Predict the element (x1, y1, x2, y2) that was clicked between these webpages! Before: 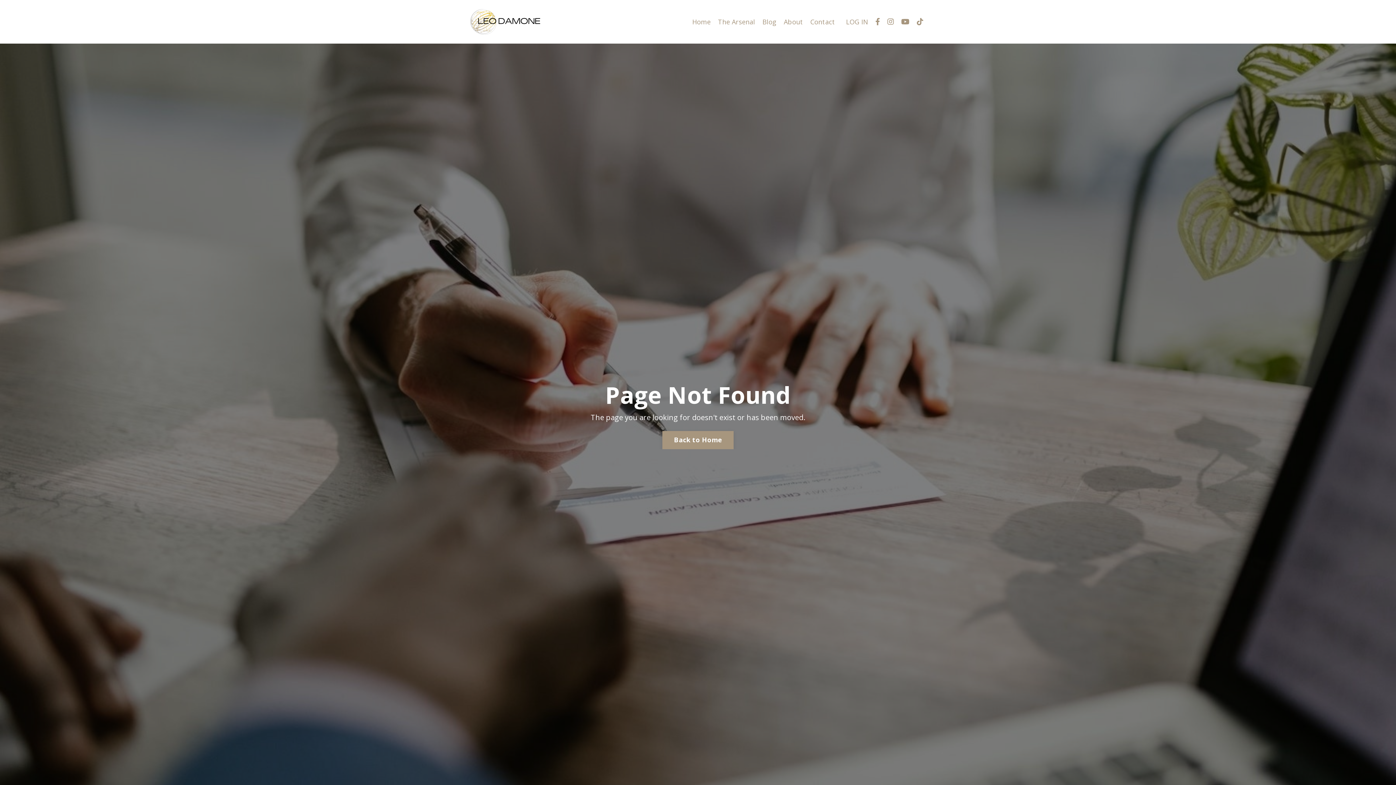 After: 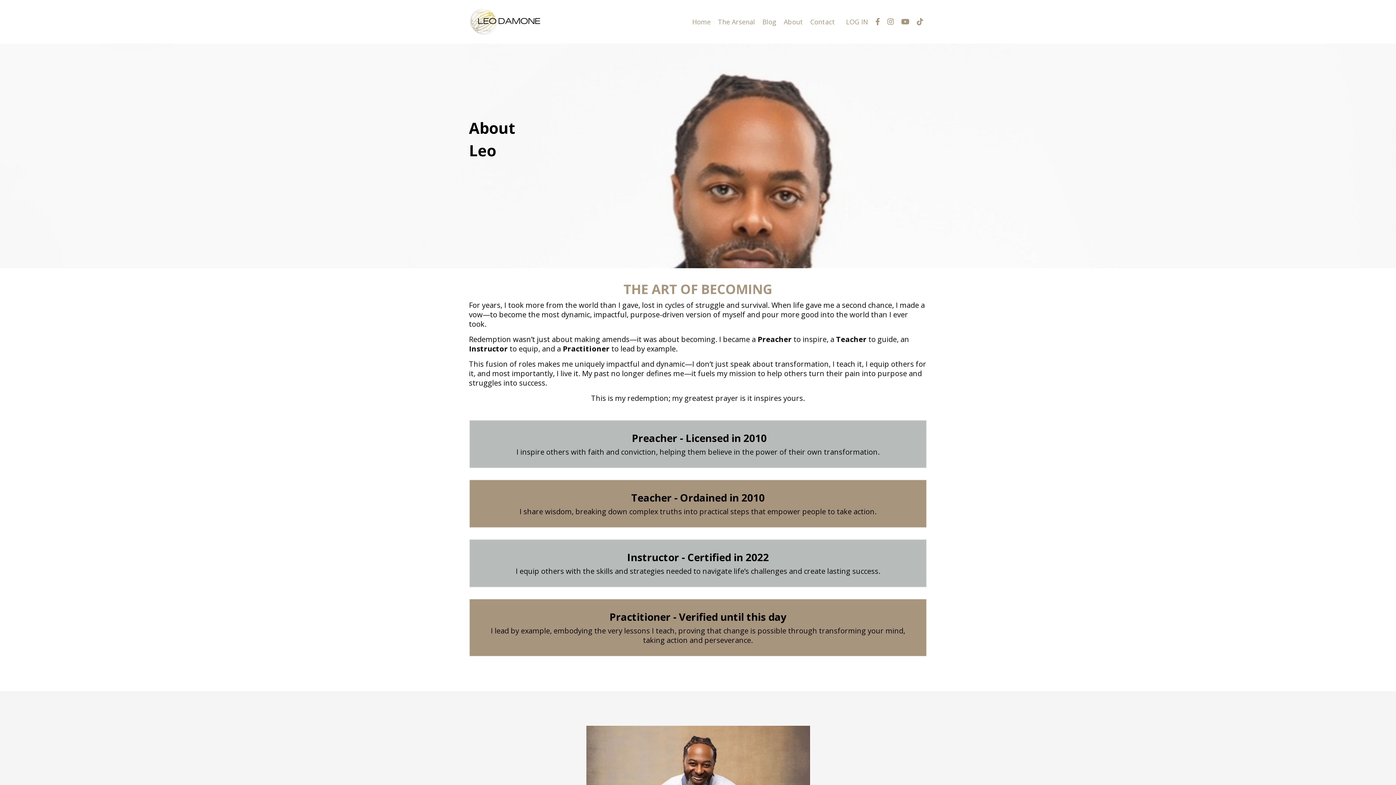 Action: label: About bbox: (784, 17, 803, 26)